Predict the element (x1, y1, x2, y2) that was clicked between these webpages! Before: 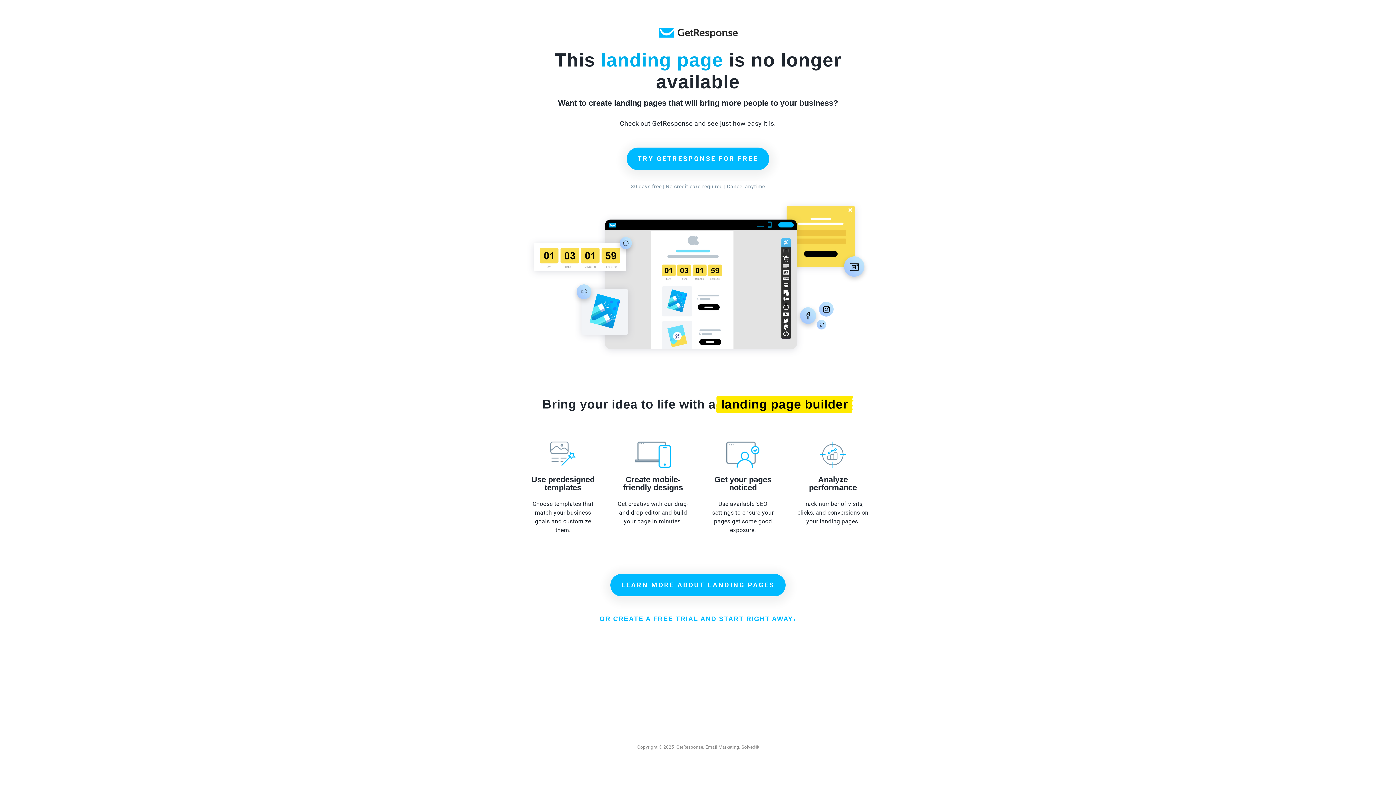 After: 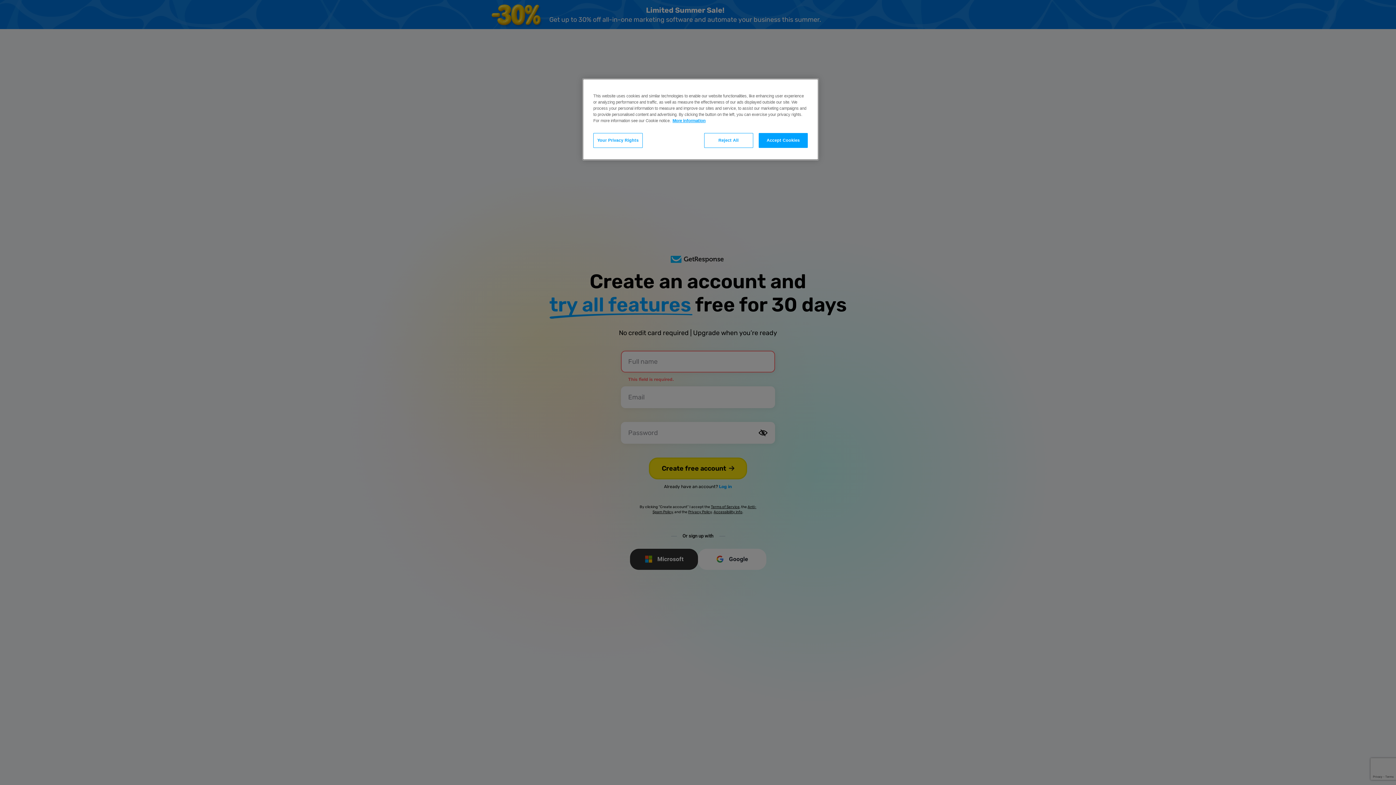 Action: label: TRY GETRESPONSE FOR FREE bbox: (626, 147, 769, 170)